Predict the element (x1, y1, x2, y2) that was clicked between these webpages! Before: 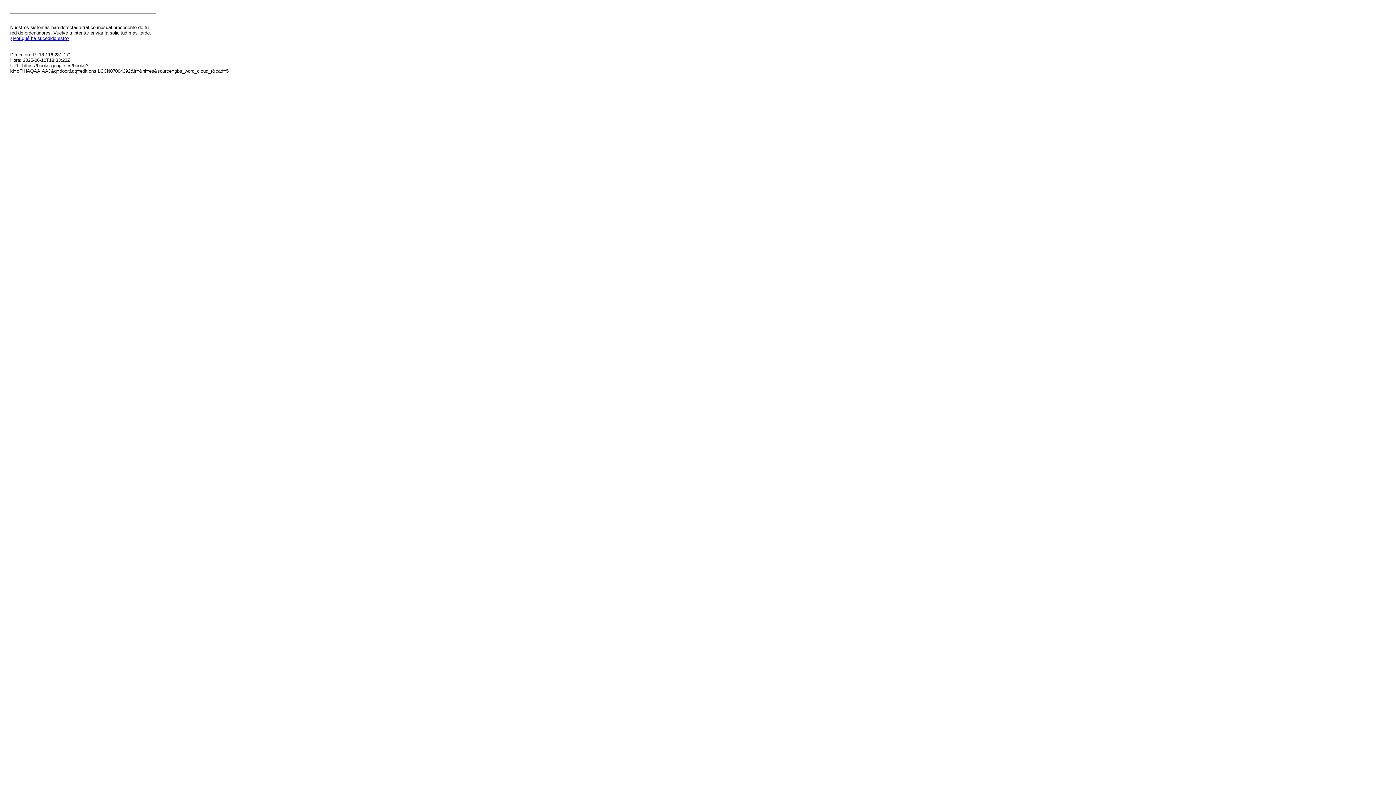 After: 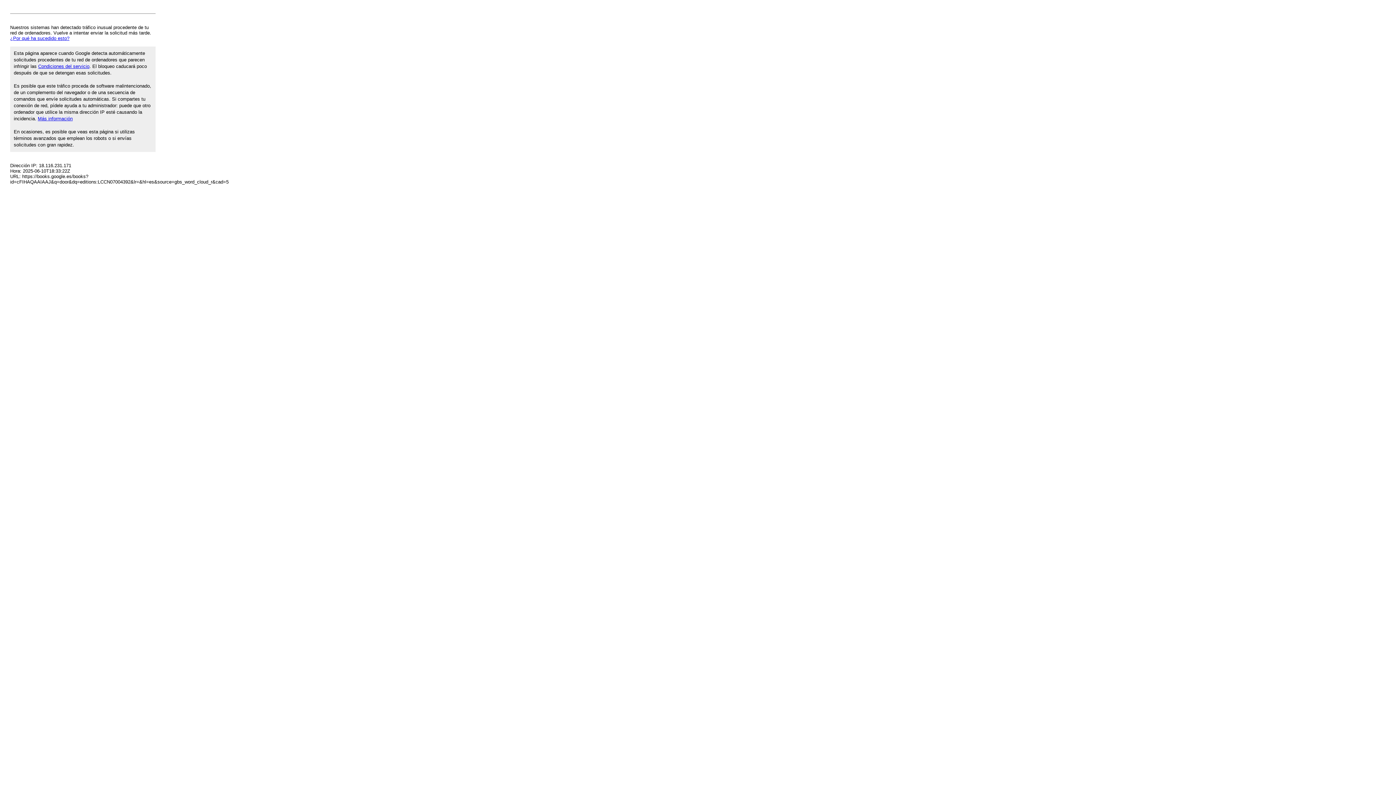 Action: label: ¿Por qué ha sucedido esto? bbox: (10, 35, 69, 41)